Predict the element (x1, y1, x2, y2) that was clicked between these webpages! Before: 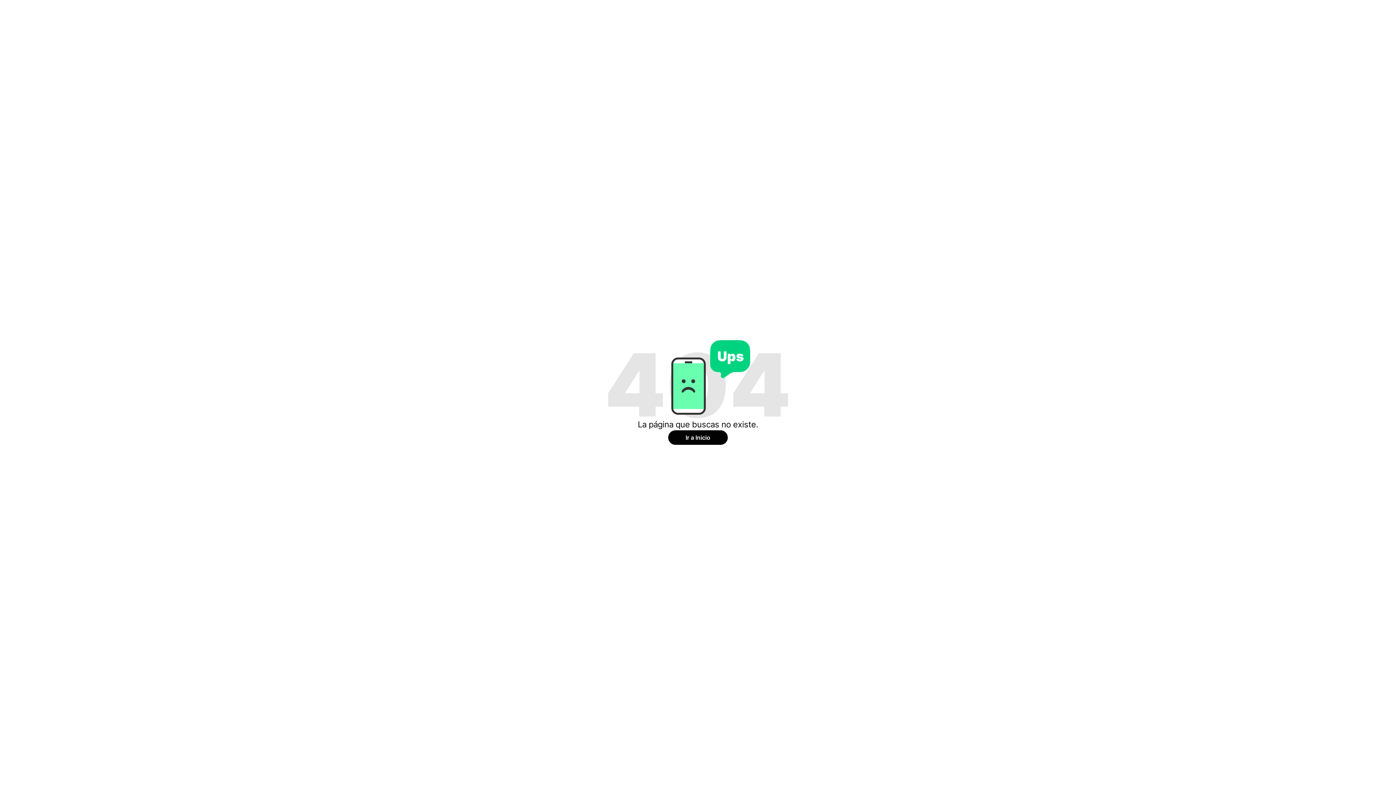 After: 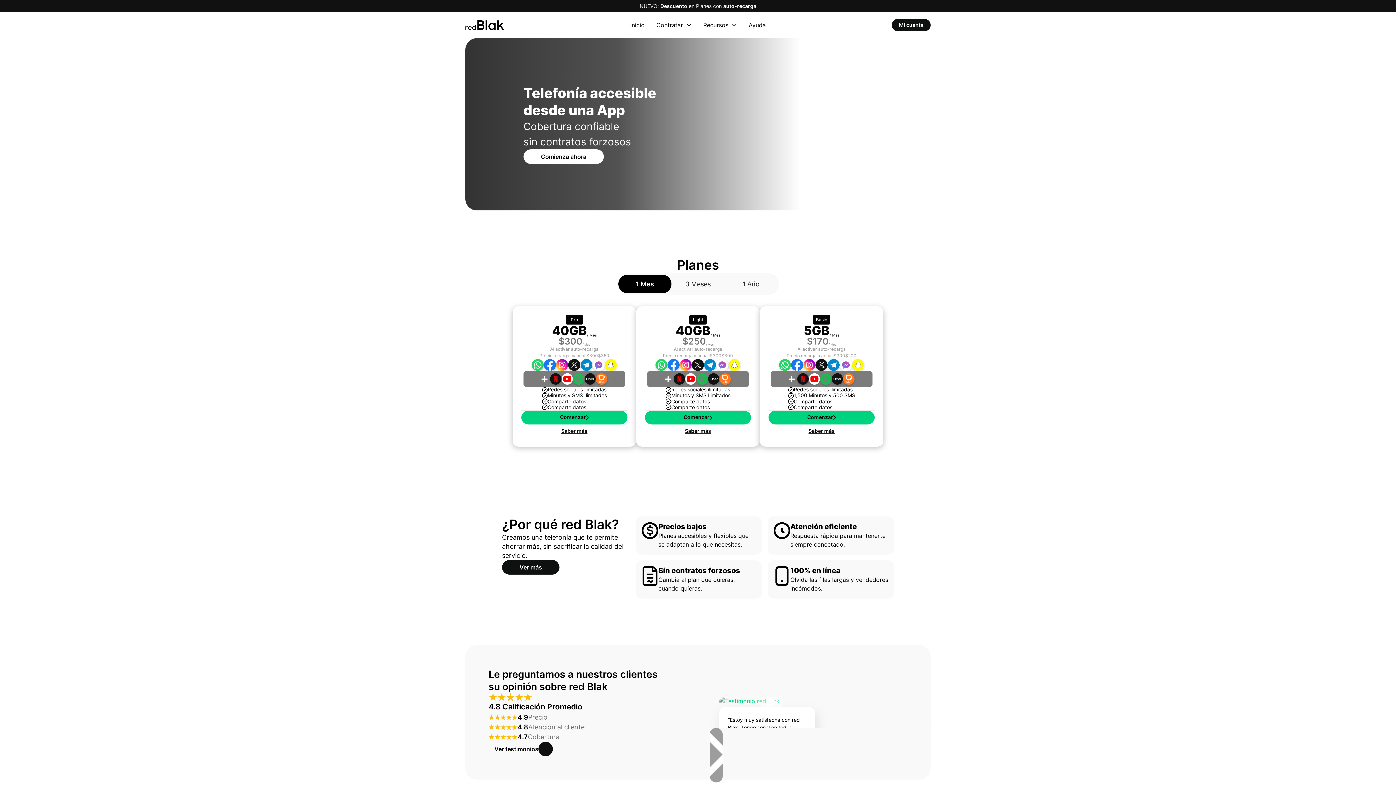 Action: label: Ir a Inicio bbox: (668, 430, 728, 445)